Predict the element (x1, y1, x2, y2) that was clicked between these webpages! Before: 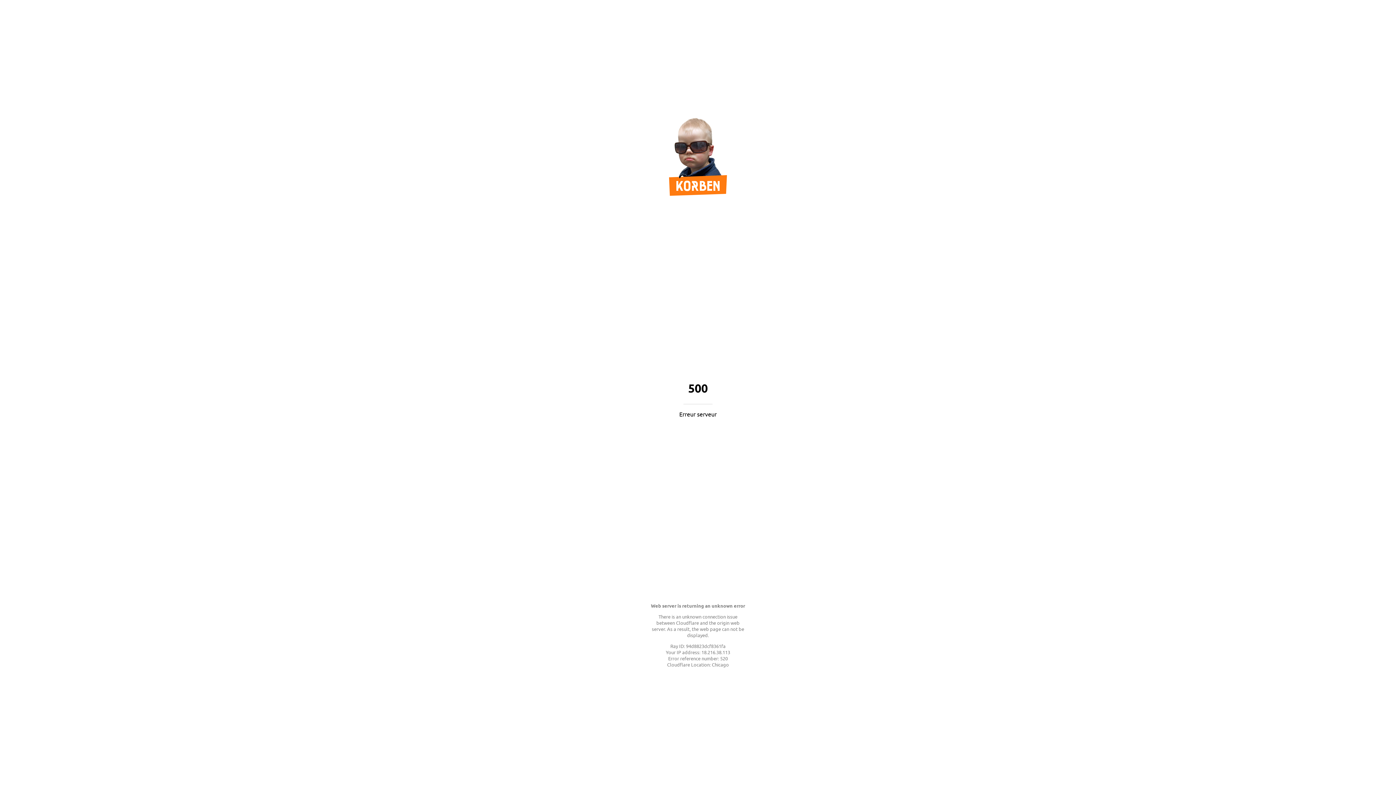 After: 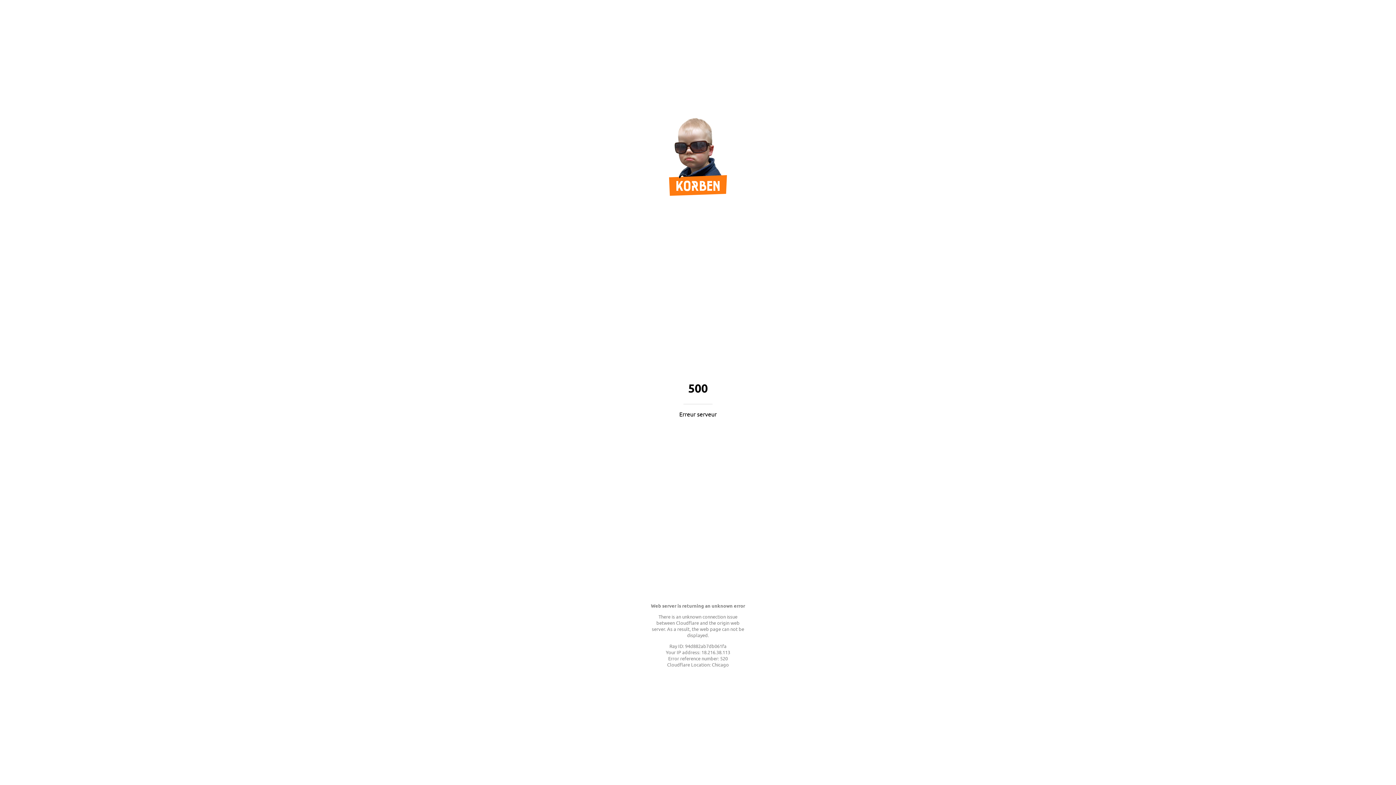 Action: bbox: (669, 189, 727, 197)